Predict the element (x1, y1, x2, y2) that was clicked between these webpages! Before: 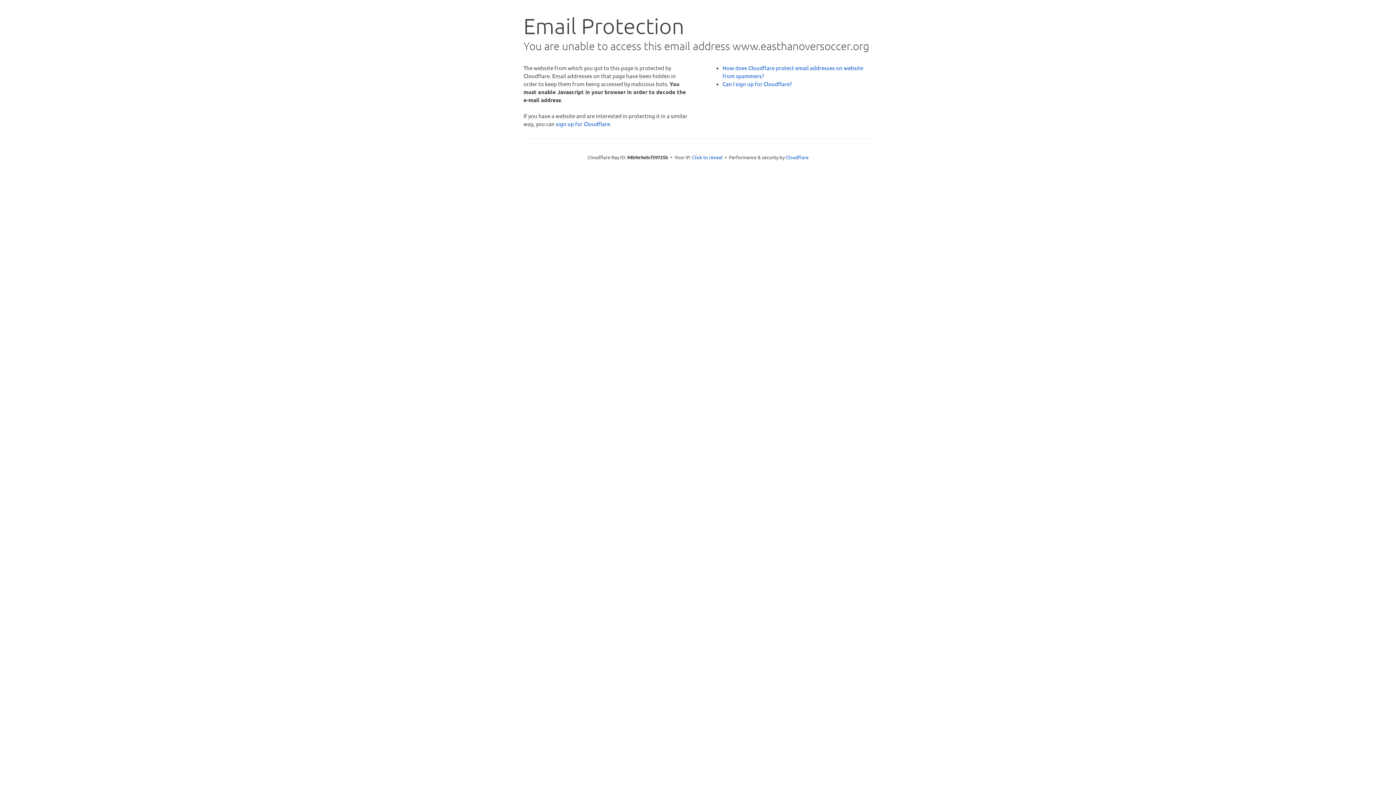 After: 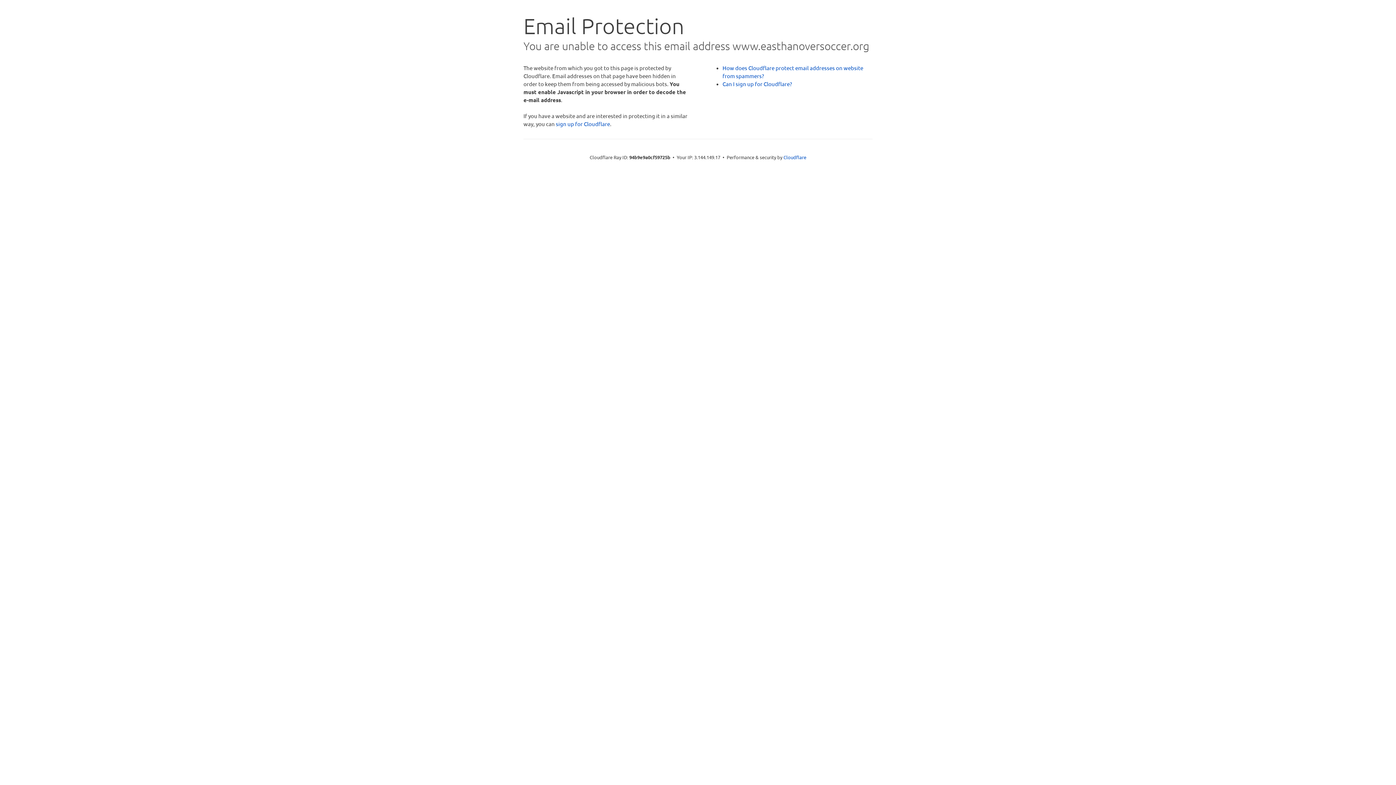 Action: label: Click to reveal bbox: (692, 153, 722, 160)